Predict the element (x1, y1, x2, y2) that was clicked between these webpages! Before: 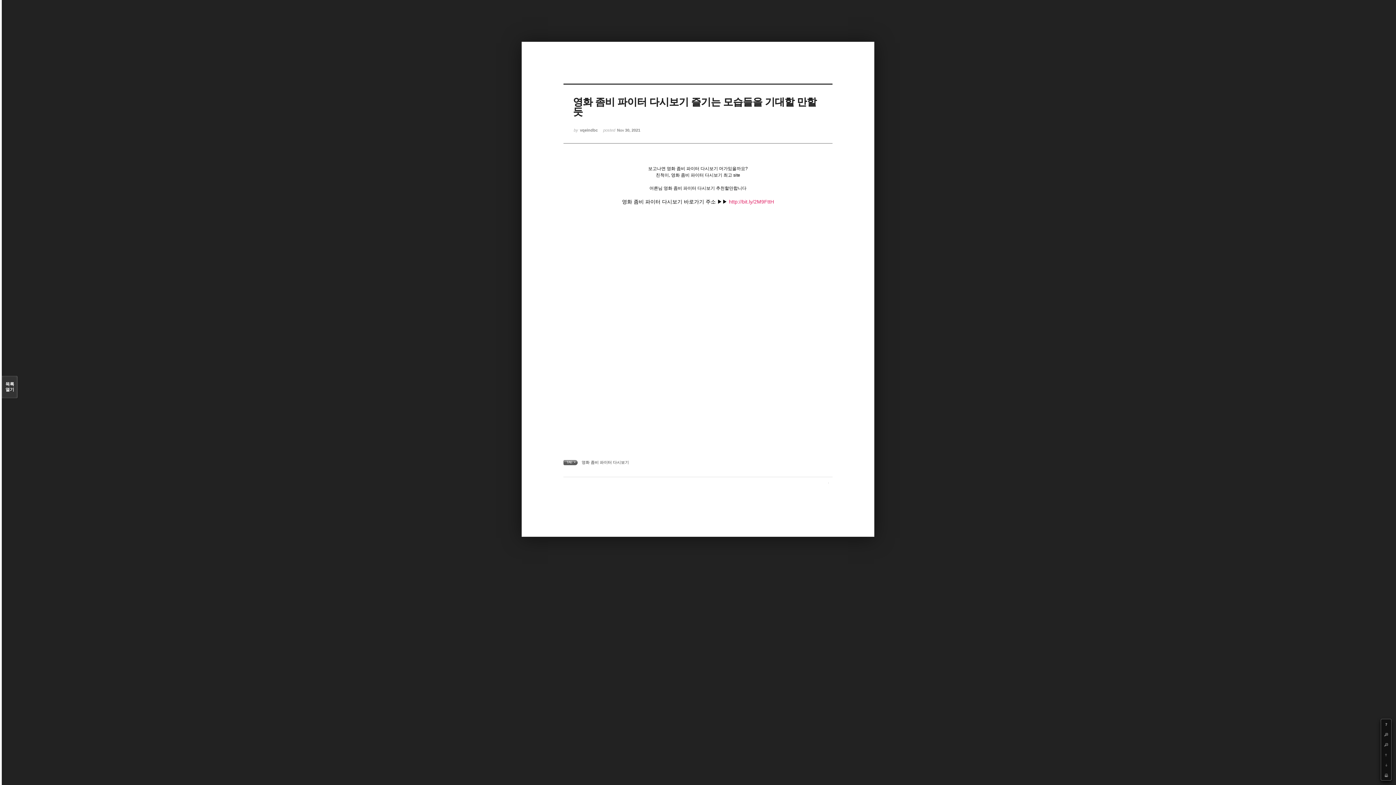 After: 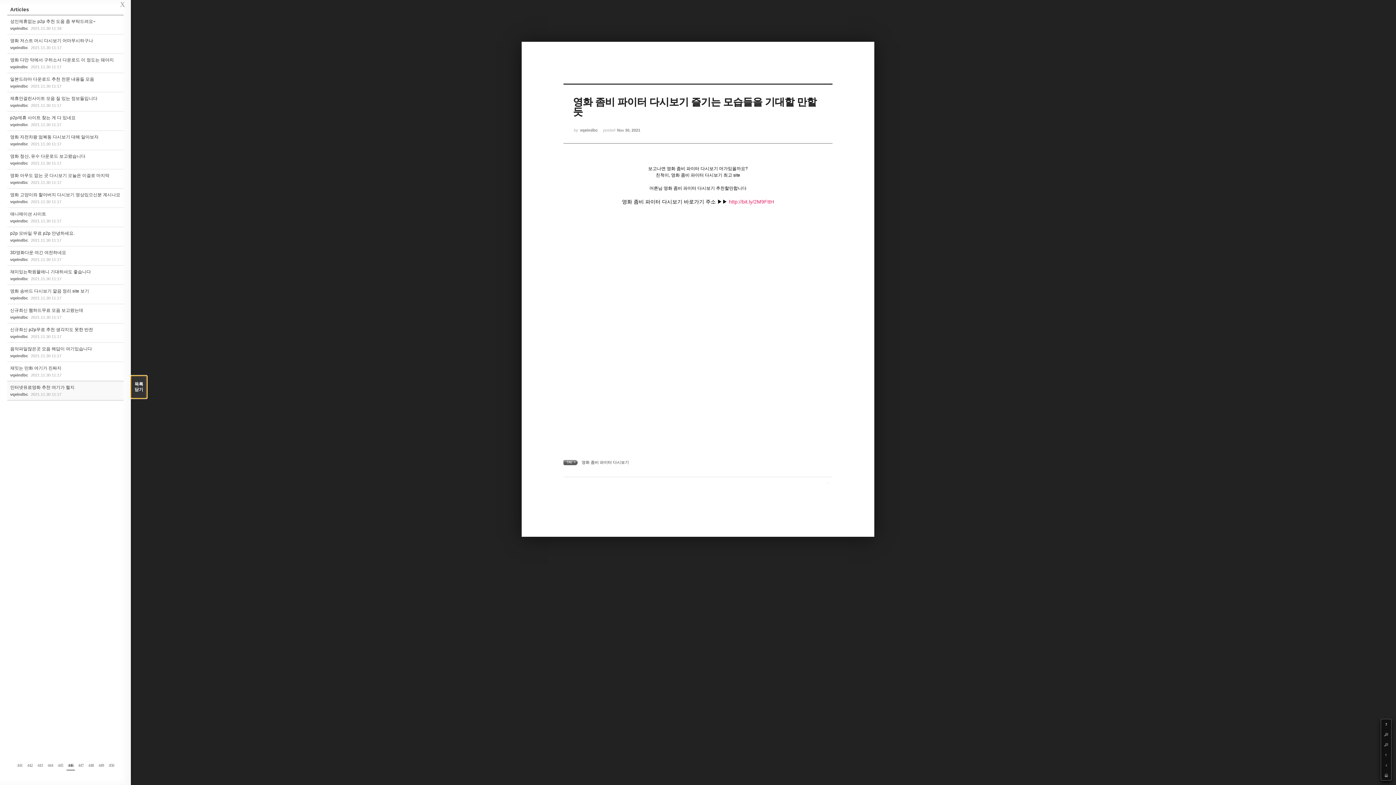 Action: bbox: (1, 376, 17, 398) label: 목록

열기